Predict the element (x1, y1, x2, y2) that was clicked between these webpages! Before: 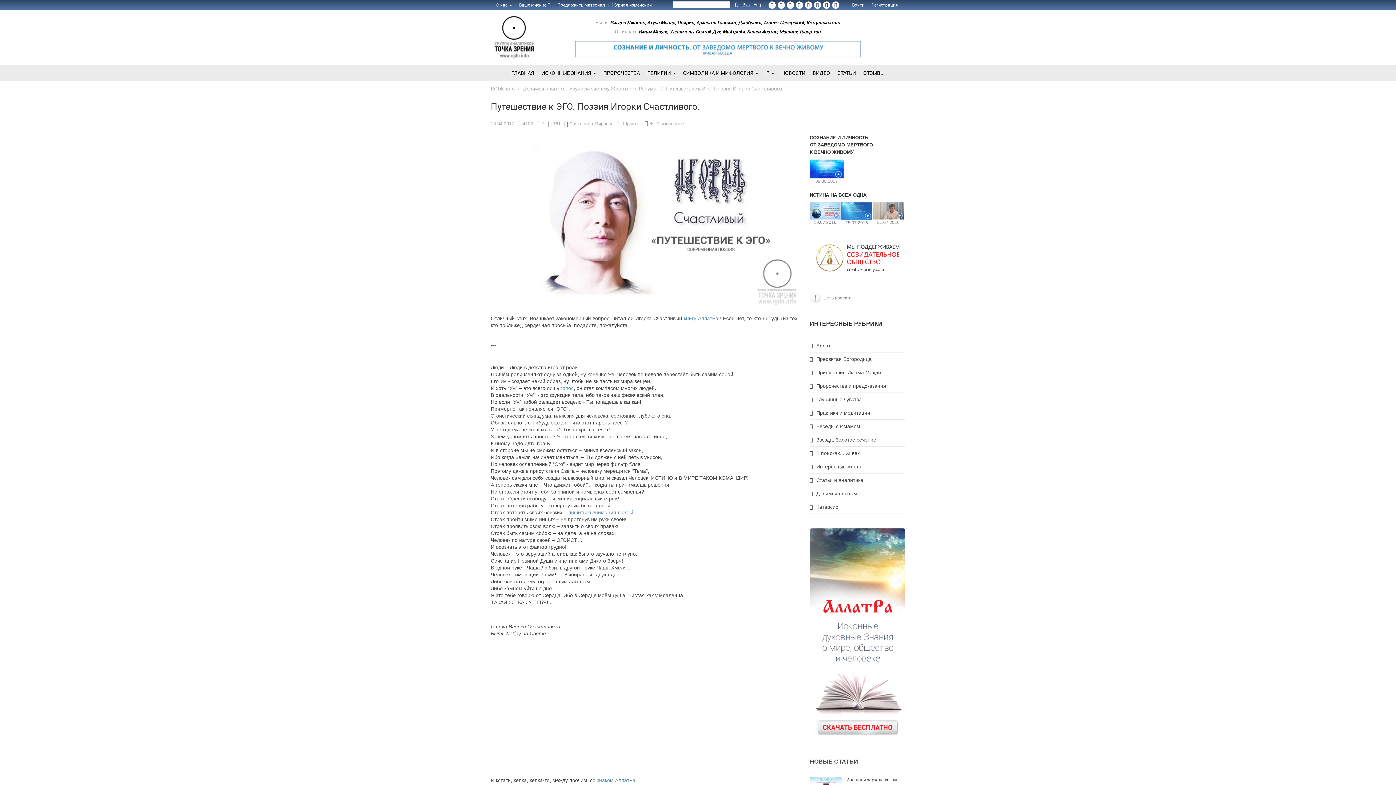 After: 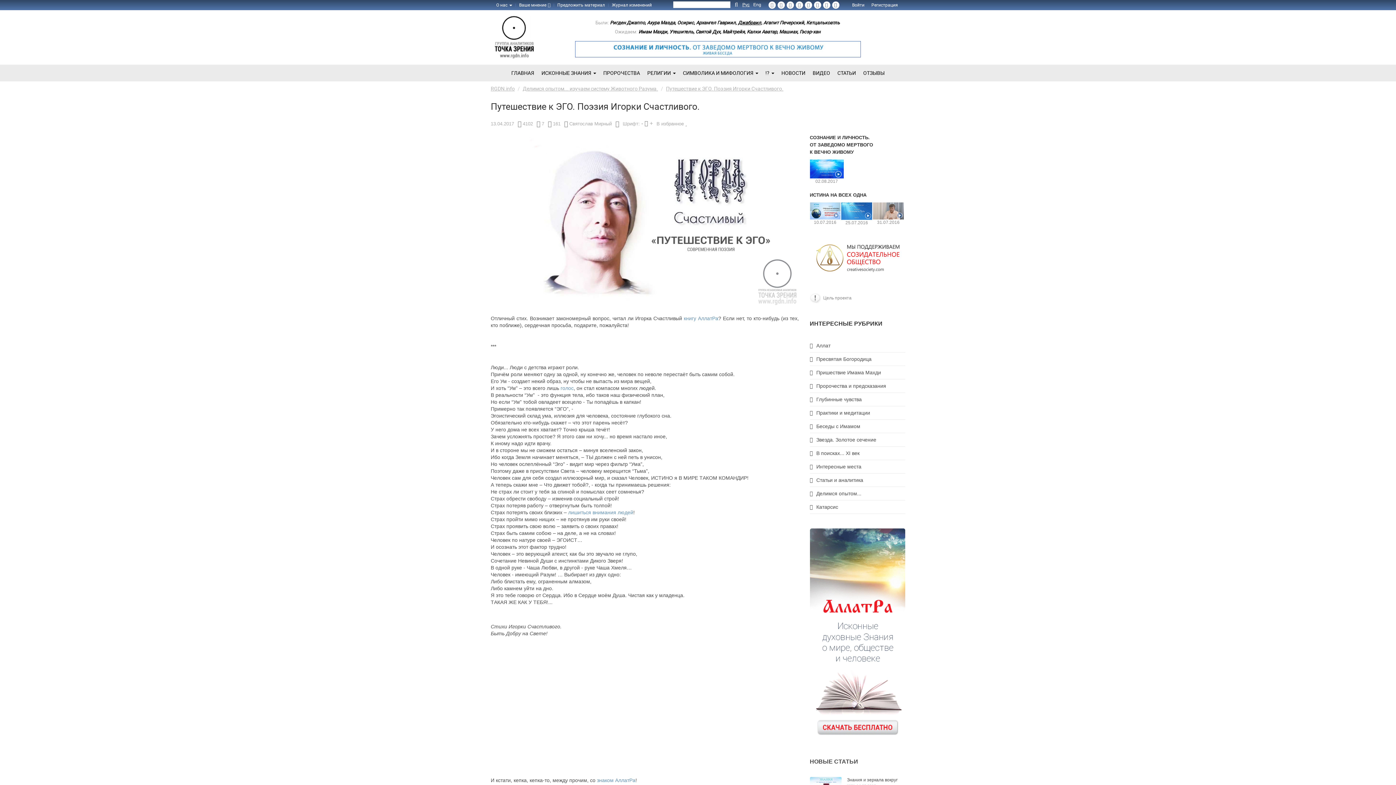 Action: bbox: (738, 19, 763, 25) label: Джабраил,